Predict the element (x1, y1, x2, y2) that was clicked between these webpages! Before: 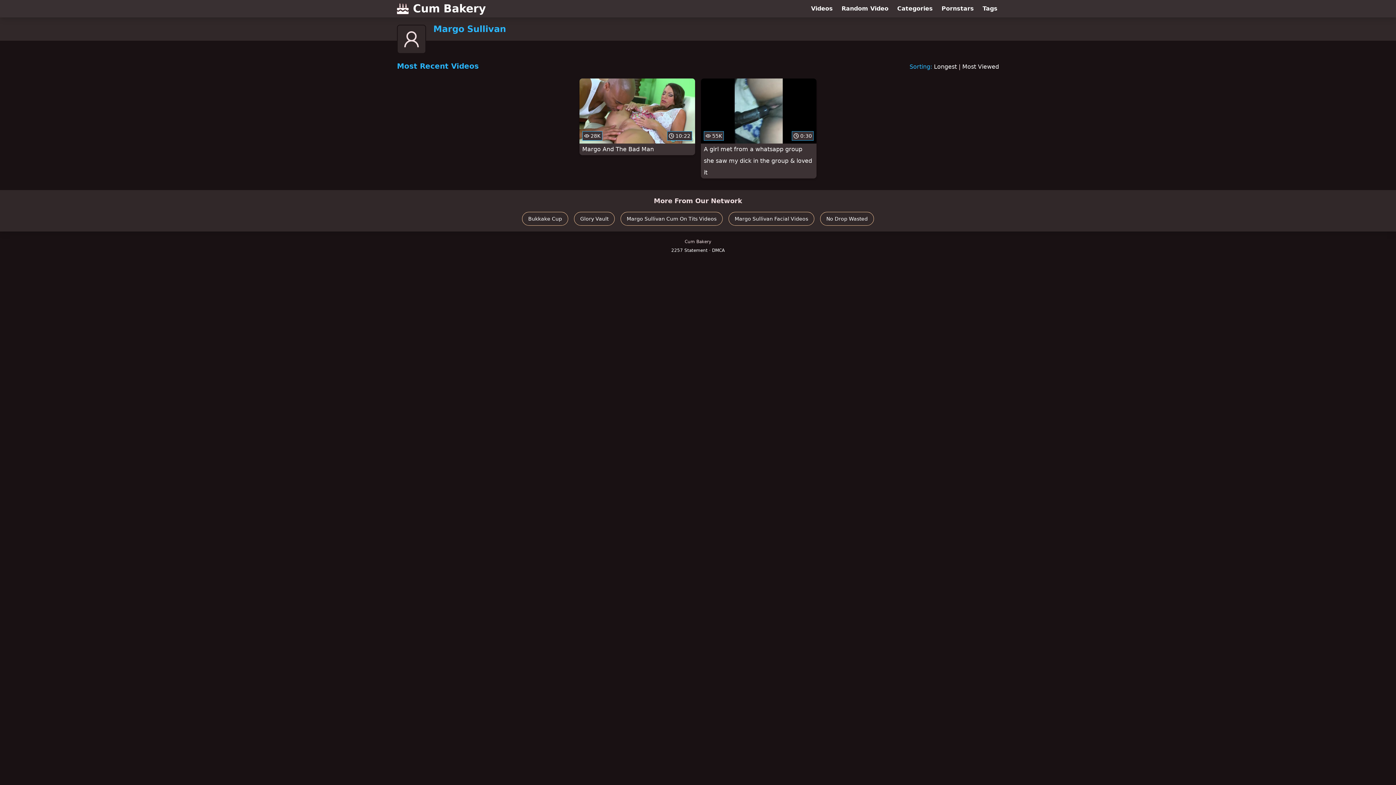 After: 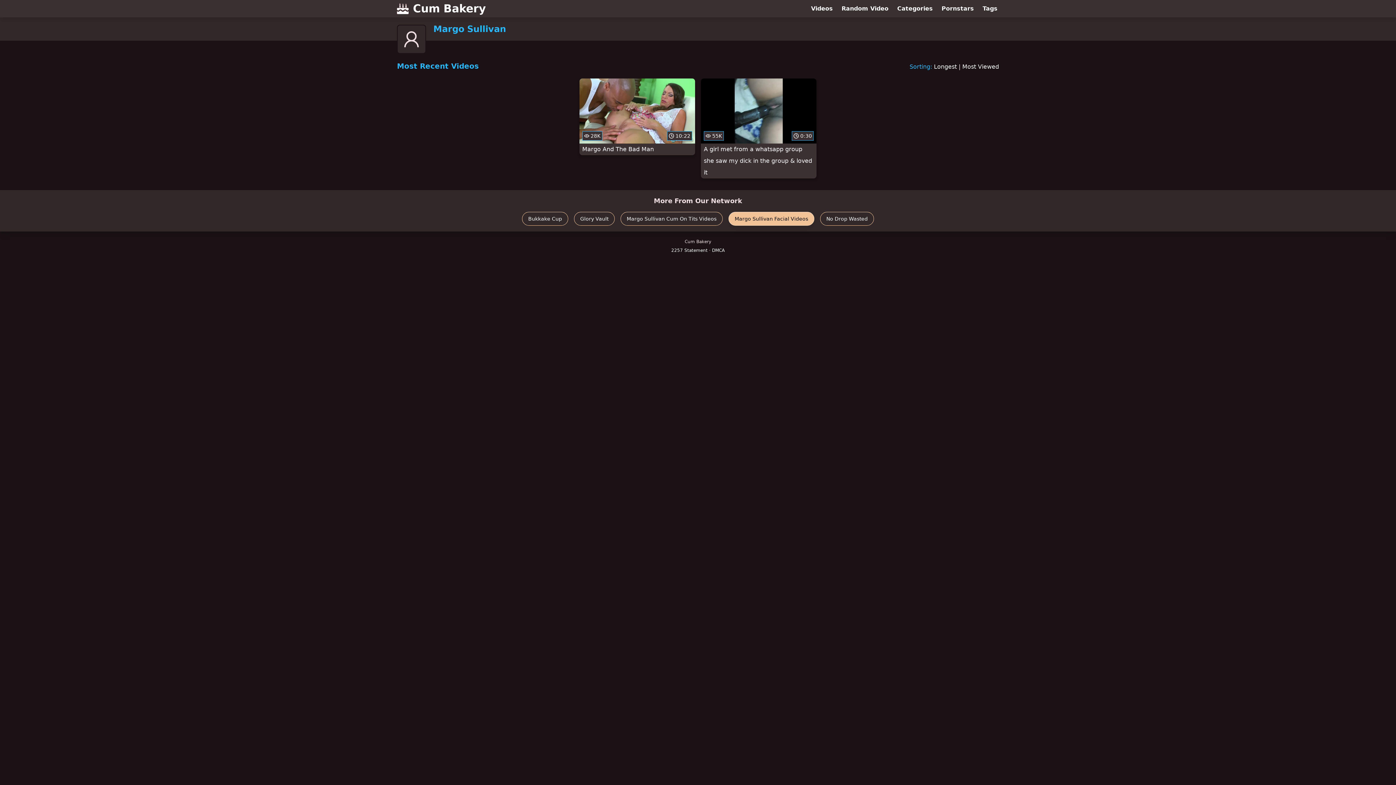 Action: bbox: (728, 212, 814, 225) label: Margo Sullivan Facial Videos